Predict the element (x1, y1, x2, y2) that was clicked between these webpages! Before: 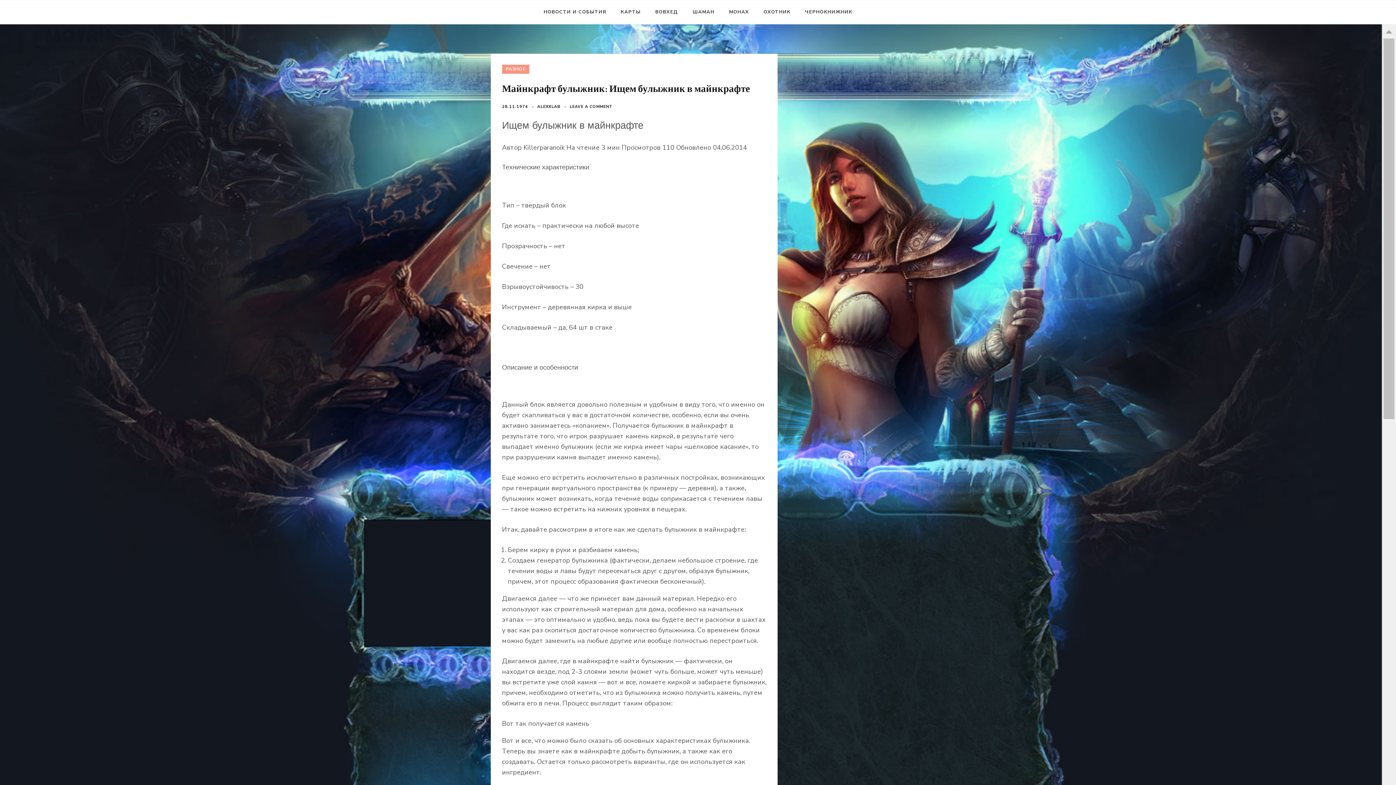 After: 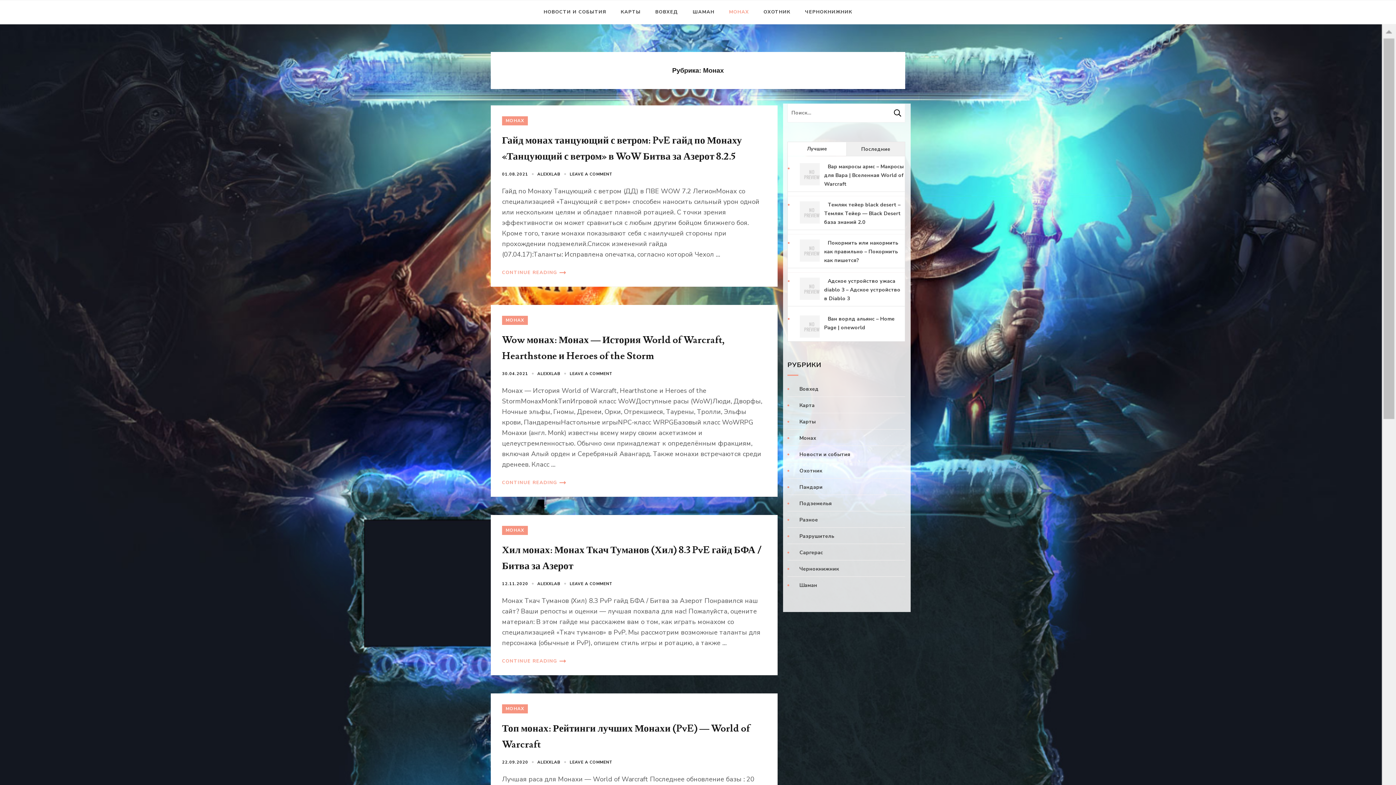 Action: bbox: (729, 105, 749, 129) label: МОНАХ